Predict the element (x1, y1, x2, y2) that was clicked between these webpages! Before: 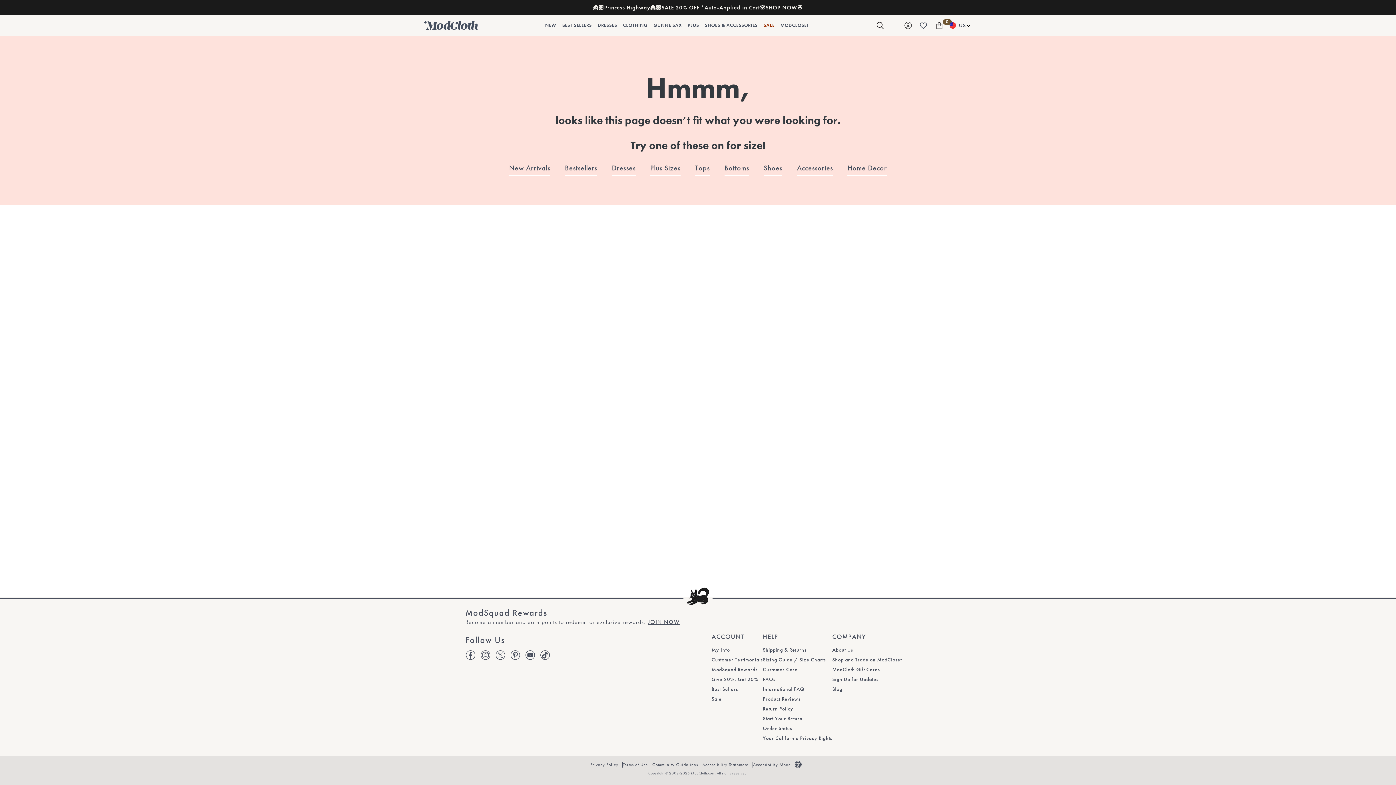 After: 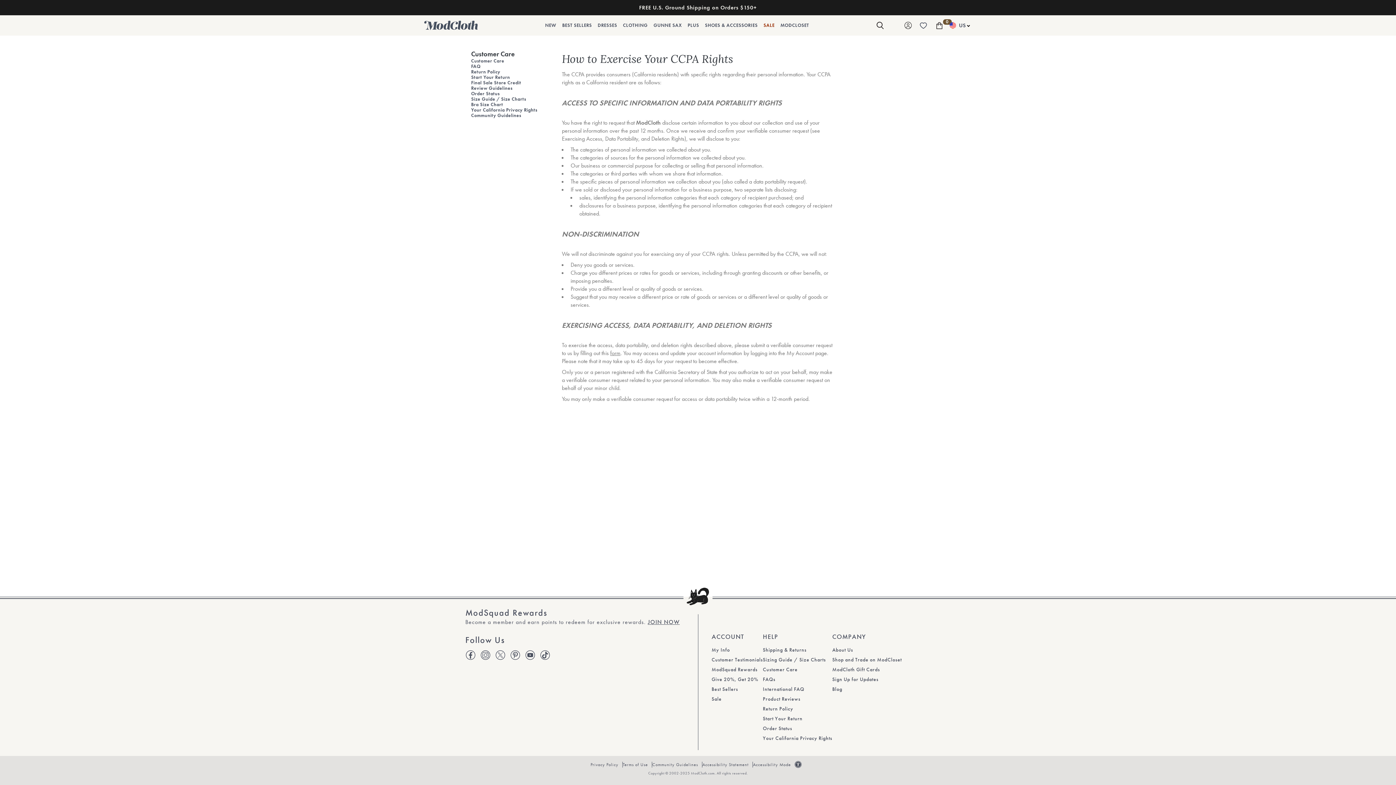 Action: label: Nav link to HELP / Your California Privacy Rights bbox: (763, 735, 832, 741)